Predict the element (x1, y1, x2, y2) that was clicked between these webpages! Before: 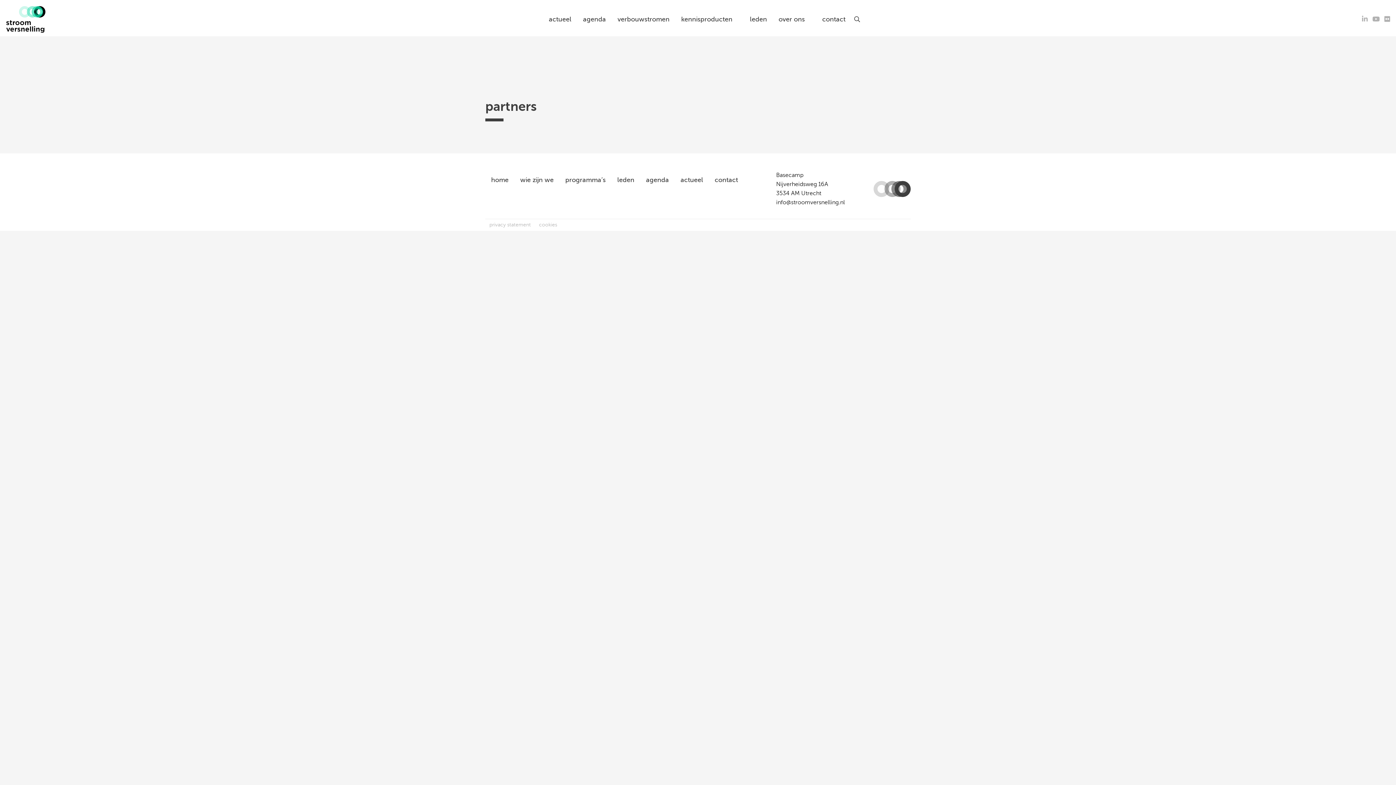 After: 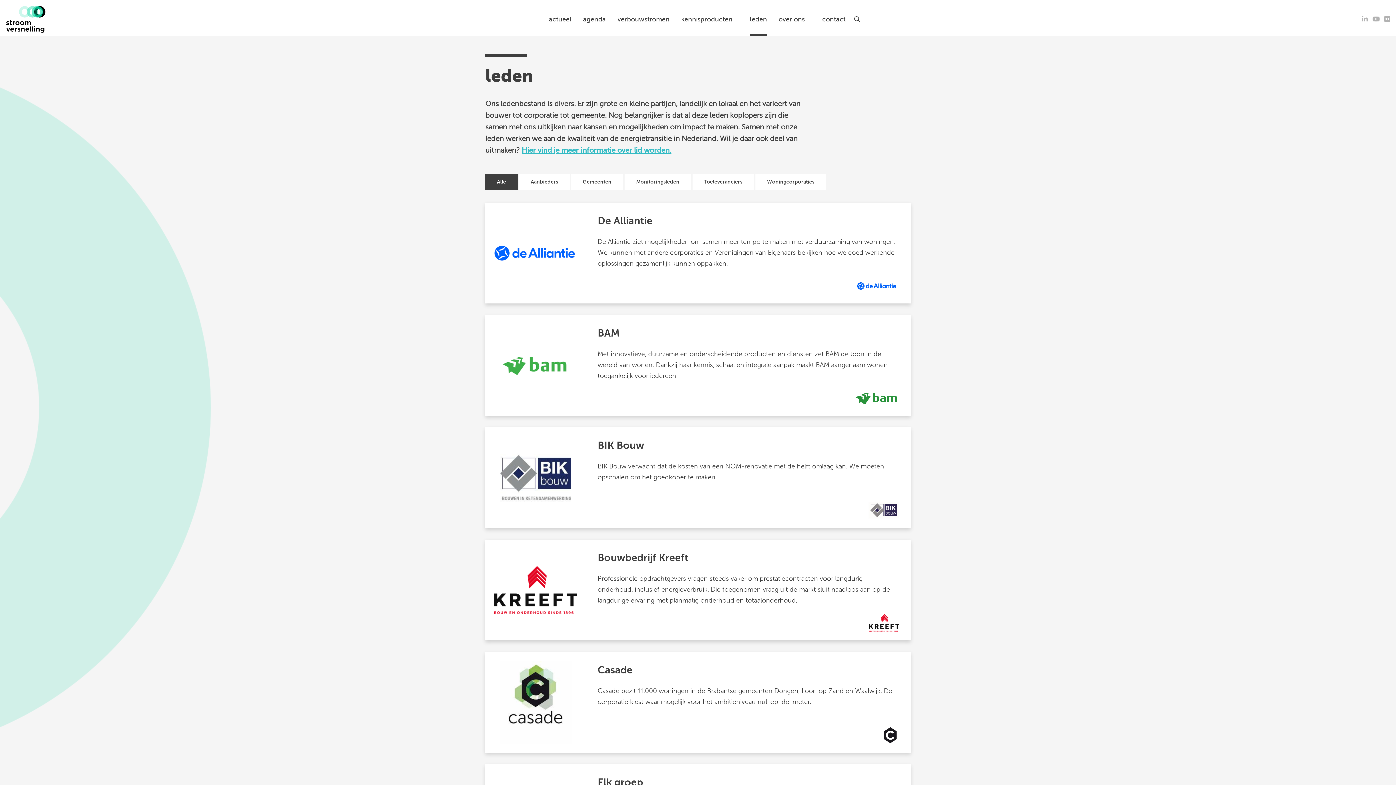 Action: bbox: (617, 170, 634, 189) label: leden